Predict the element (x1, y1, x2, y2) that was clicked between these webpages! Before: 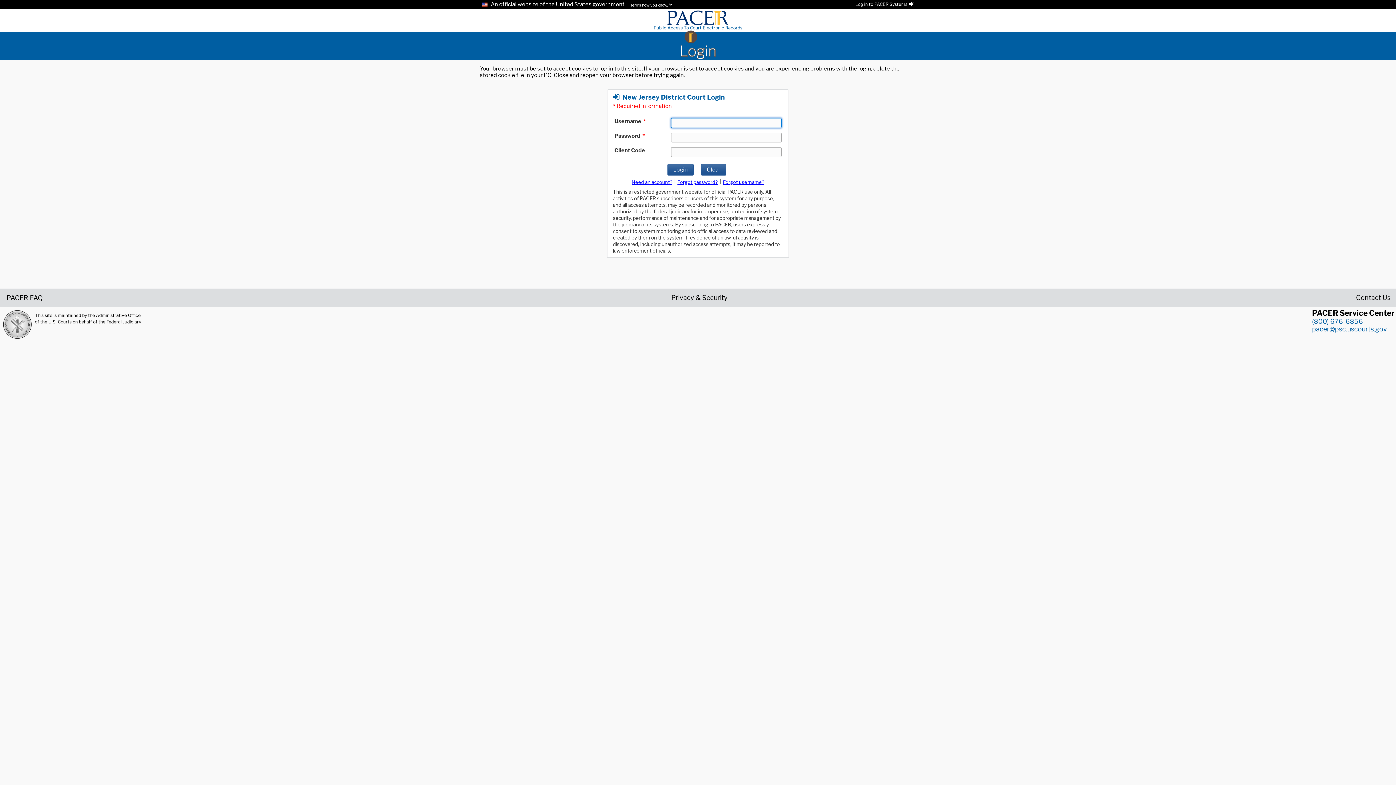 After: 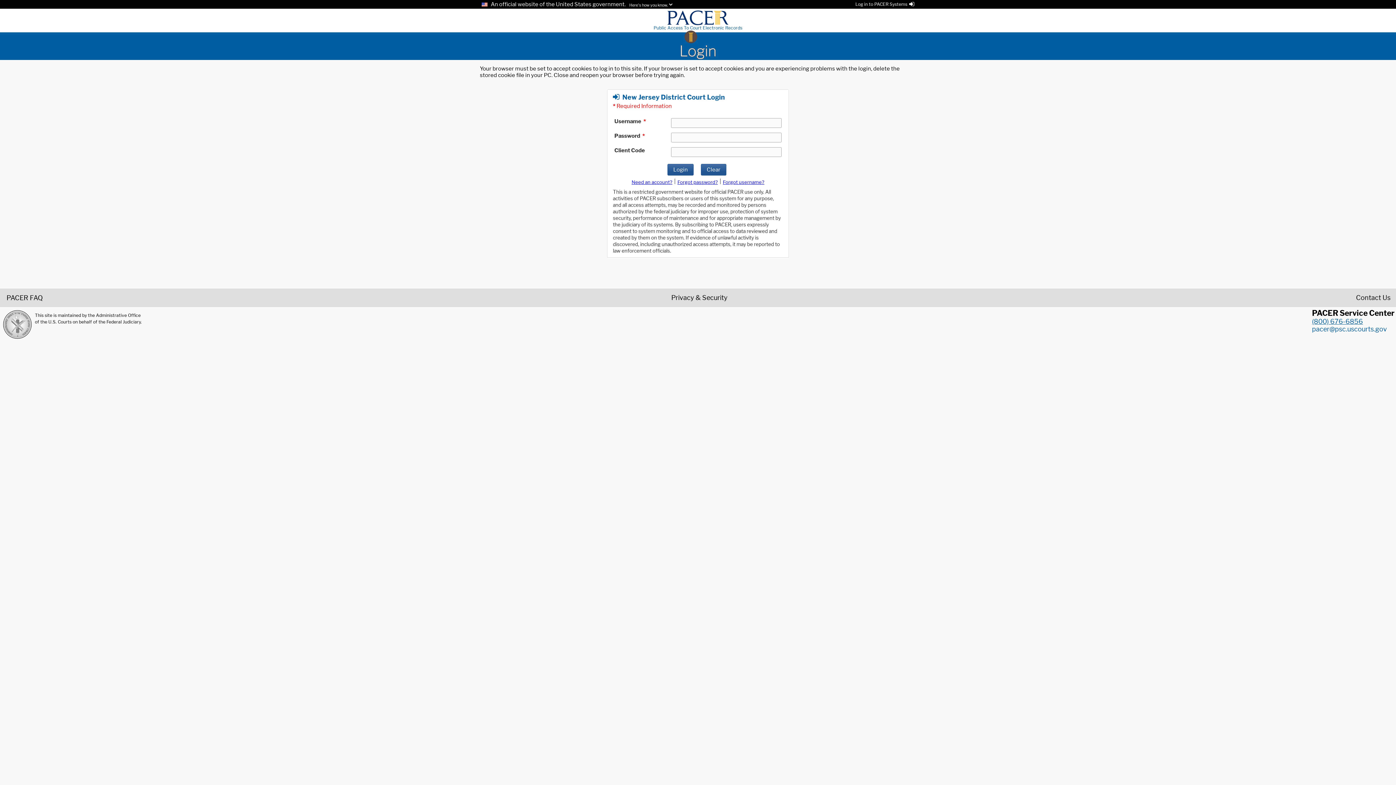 Action: label: (800) 676-6856 bbox: (1312, 317, 1363, 325)